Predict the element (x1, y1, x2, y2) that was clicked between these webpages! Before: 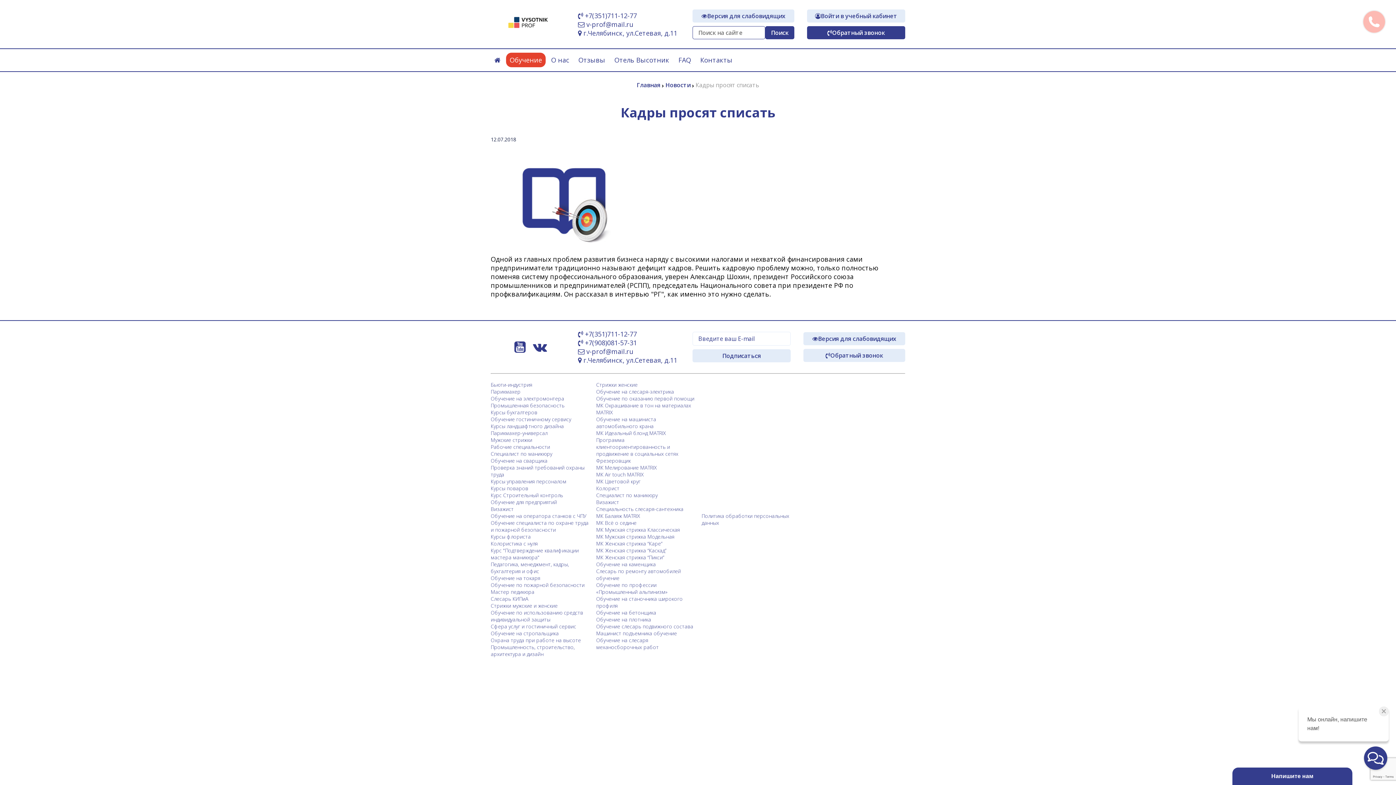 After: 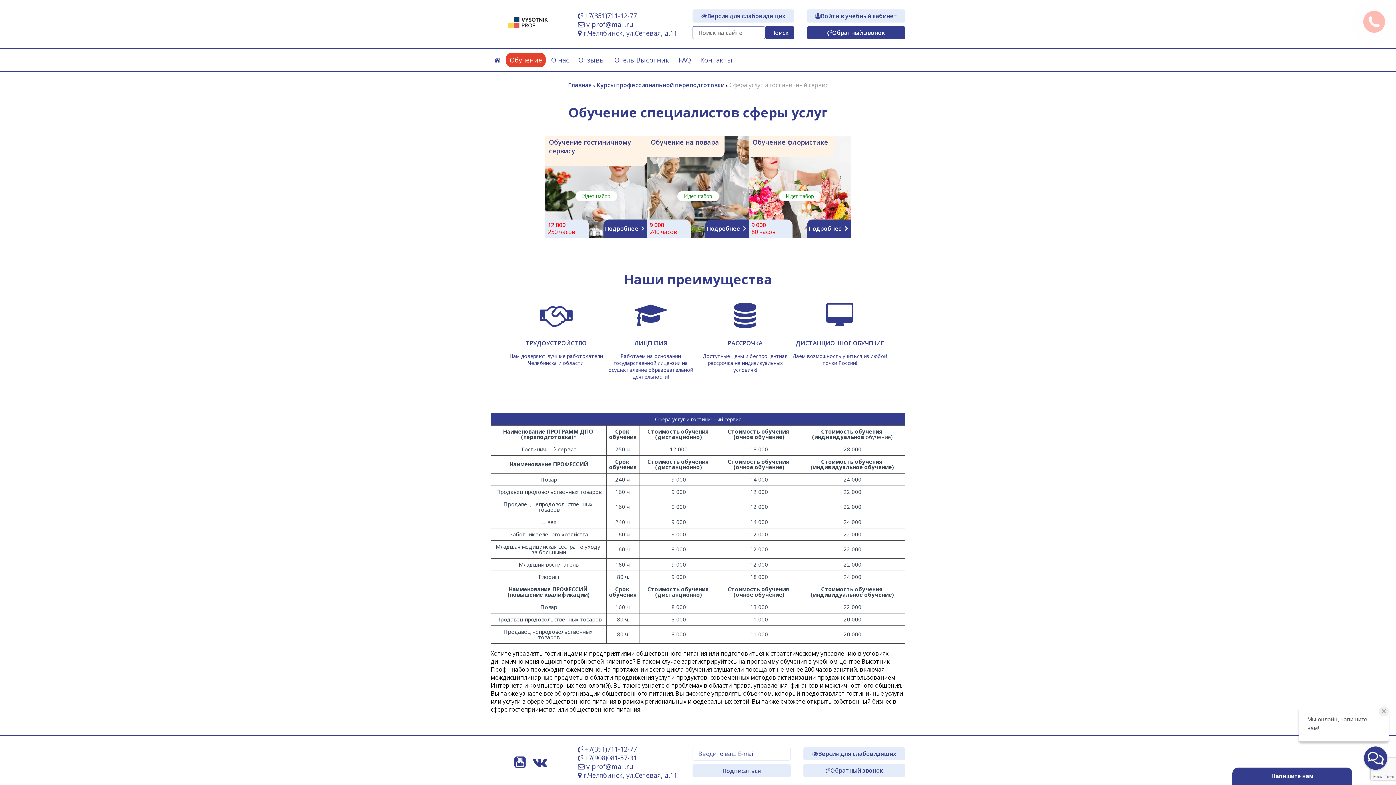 Action: bbox: (490, 623, 576, 630) label: Сфера услуг и гостиничный сервис